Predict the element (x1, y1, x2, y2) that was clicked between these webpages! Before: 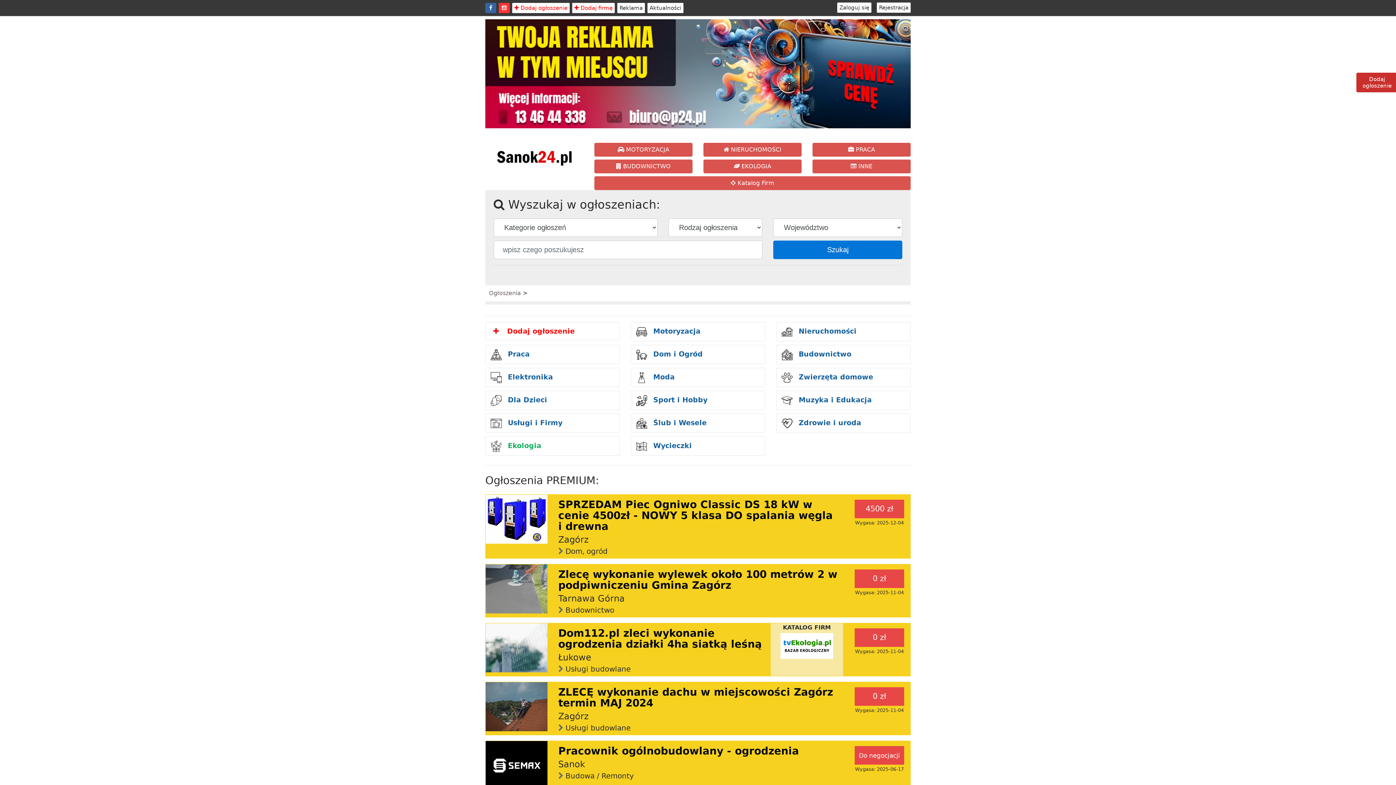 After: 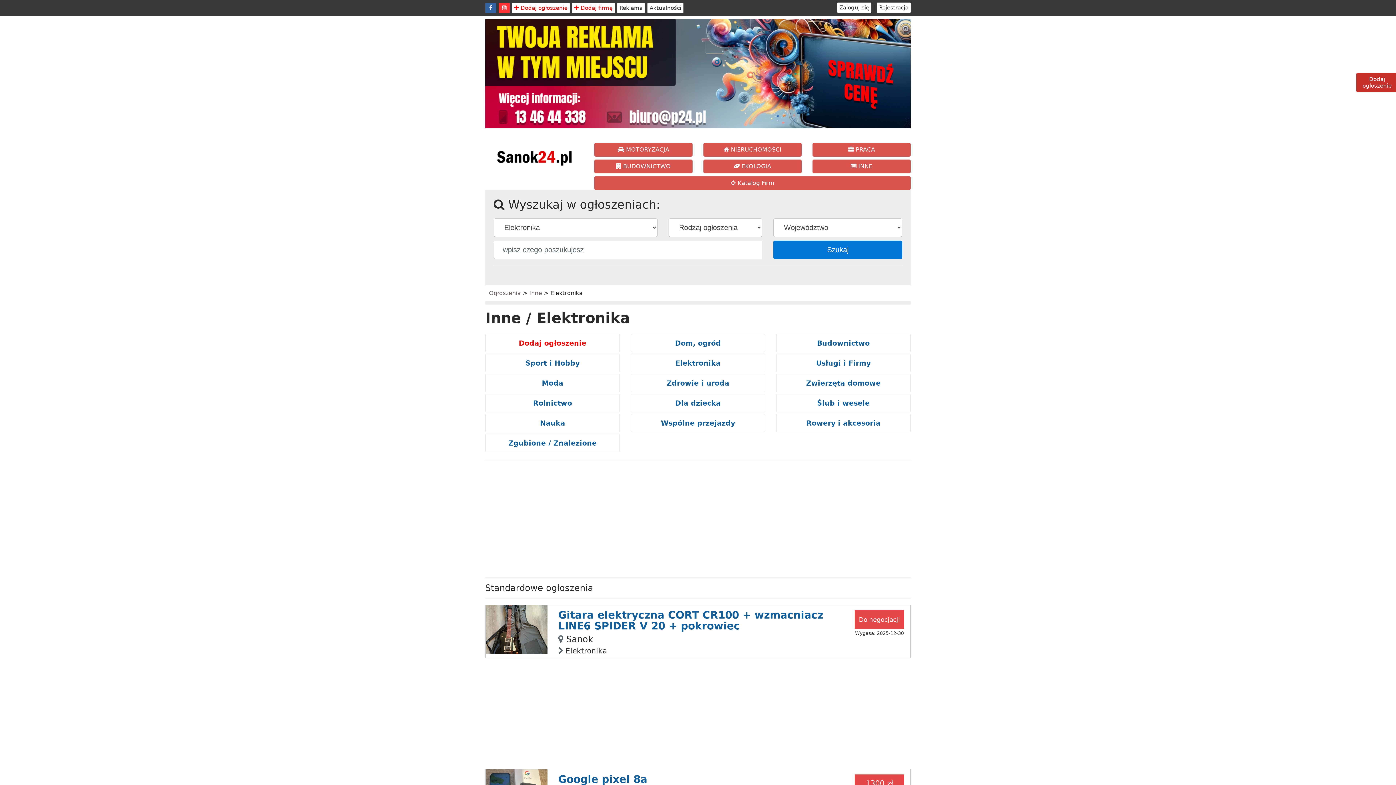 Action: bbox: (485, 367, 620, 387) label:  Elektronika